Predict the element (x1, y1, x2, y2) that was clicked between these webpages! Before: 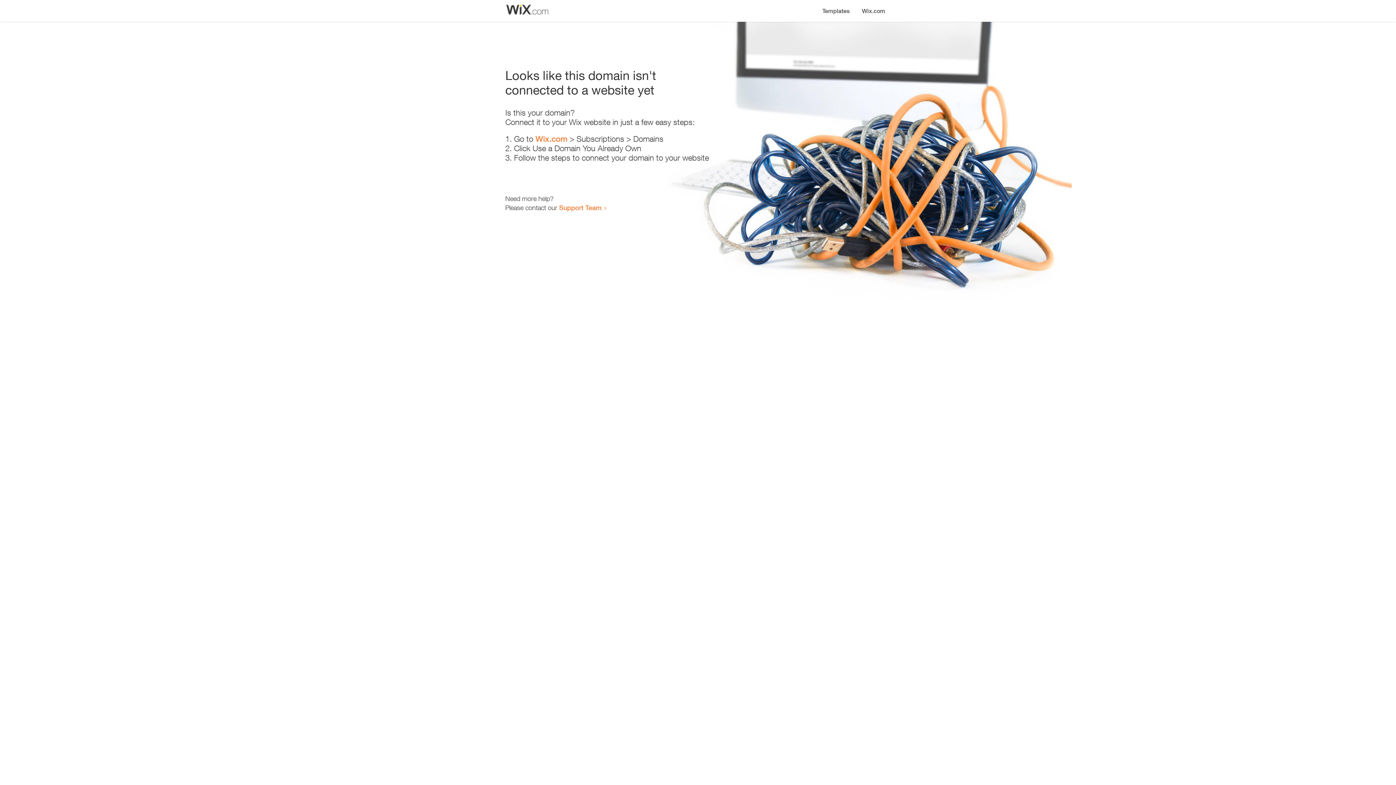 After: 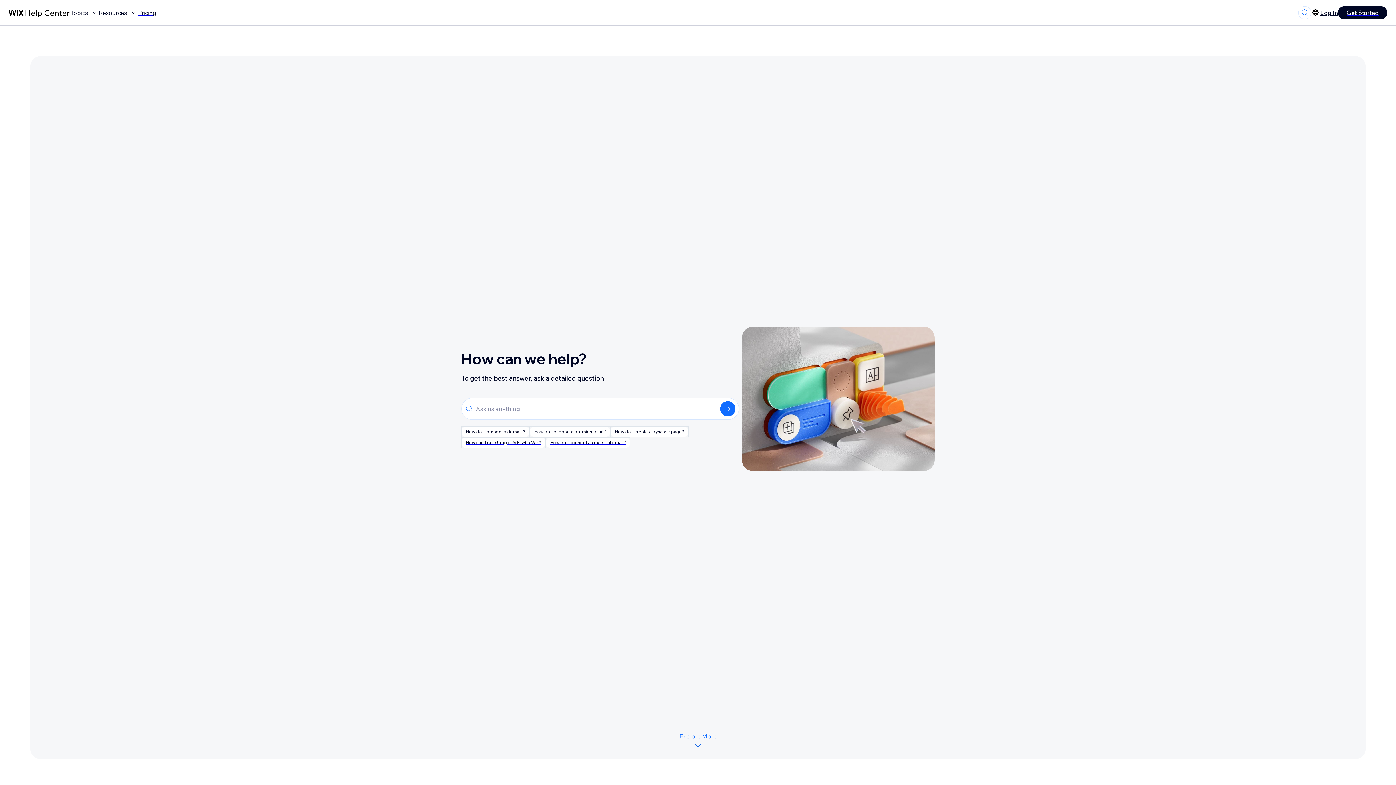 Action: bbox: (559, 203, 601, 211) label: Support Team